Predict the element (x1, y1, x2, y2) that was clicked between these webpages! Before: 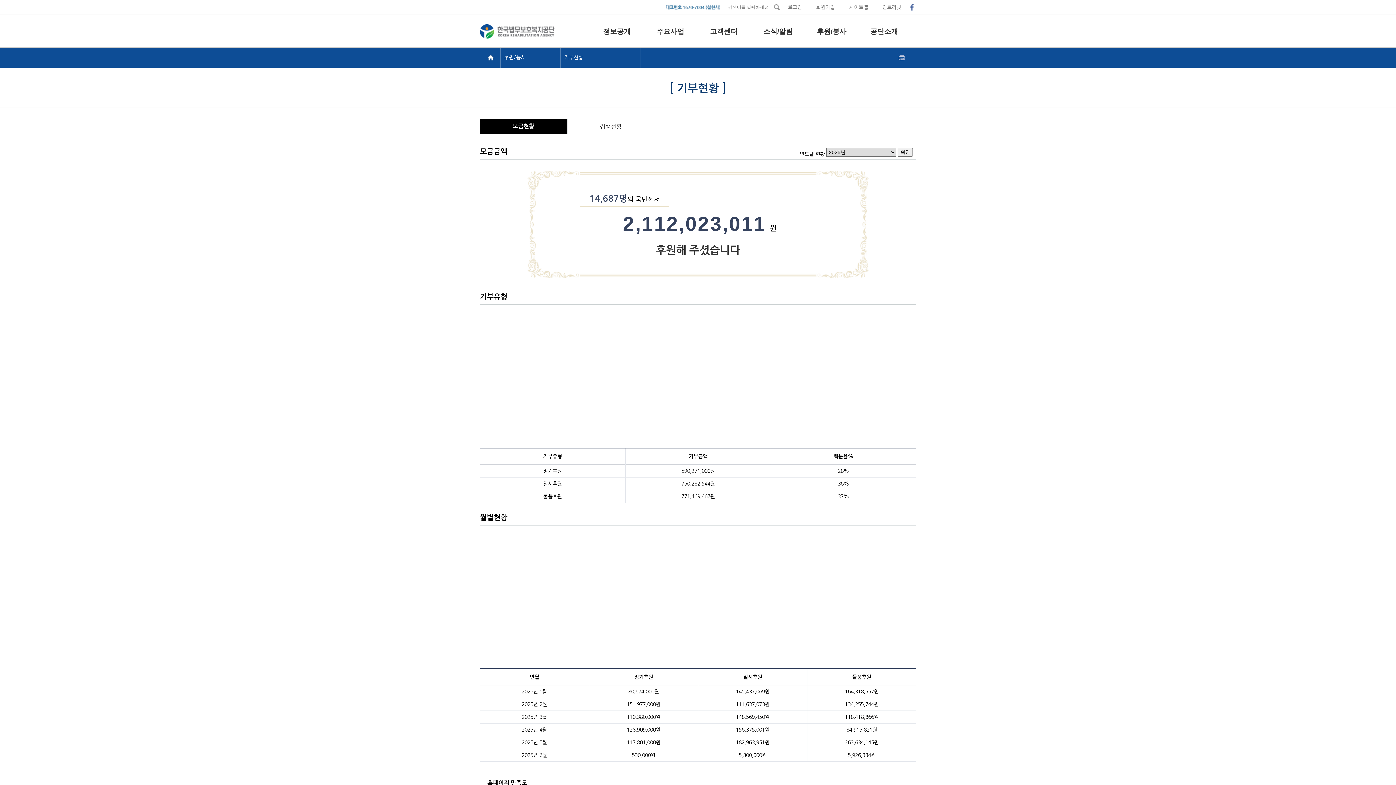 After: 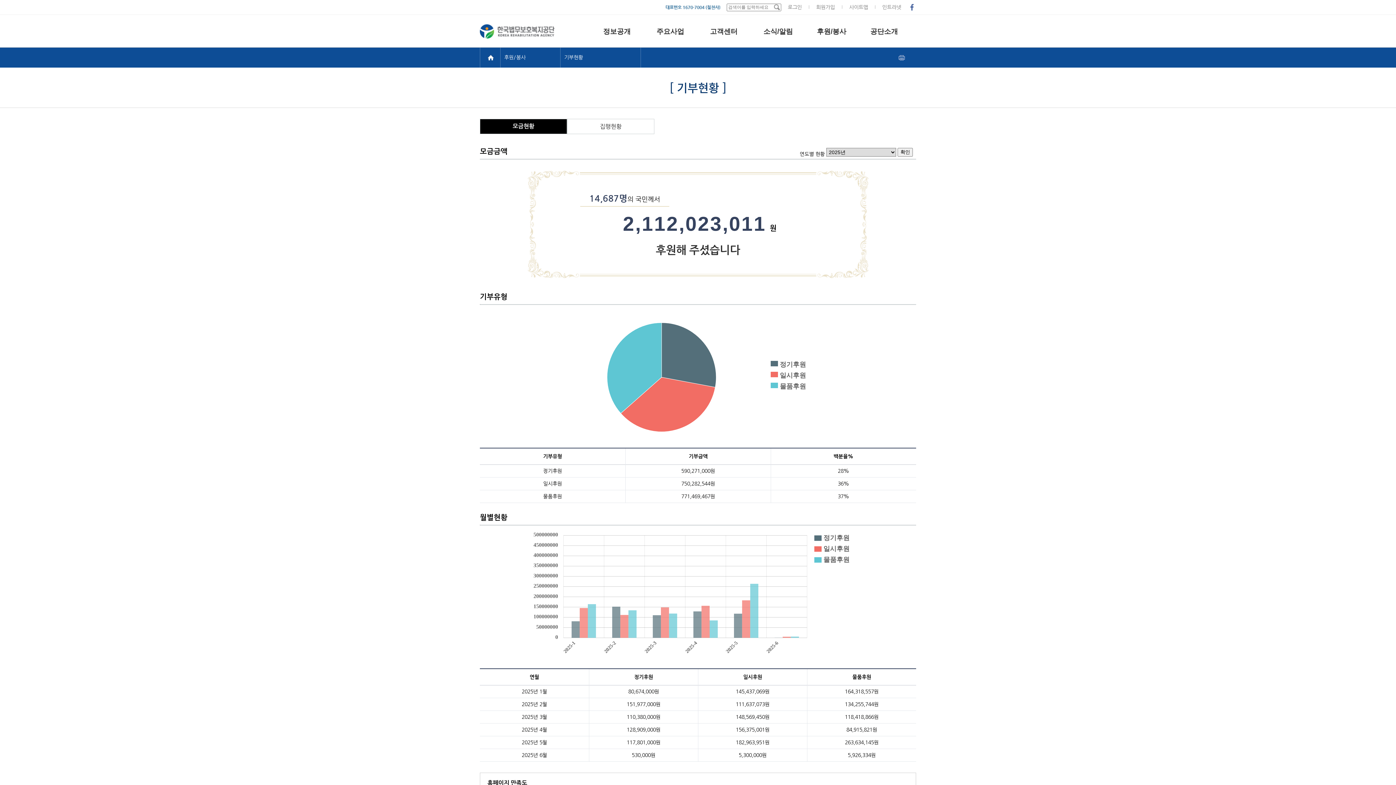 Action: label: 확인 bbox: (897, 148, 913, 156)